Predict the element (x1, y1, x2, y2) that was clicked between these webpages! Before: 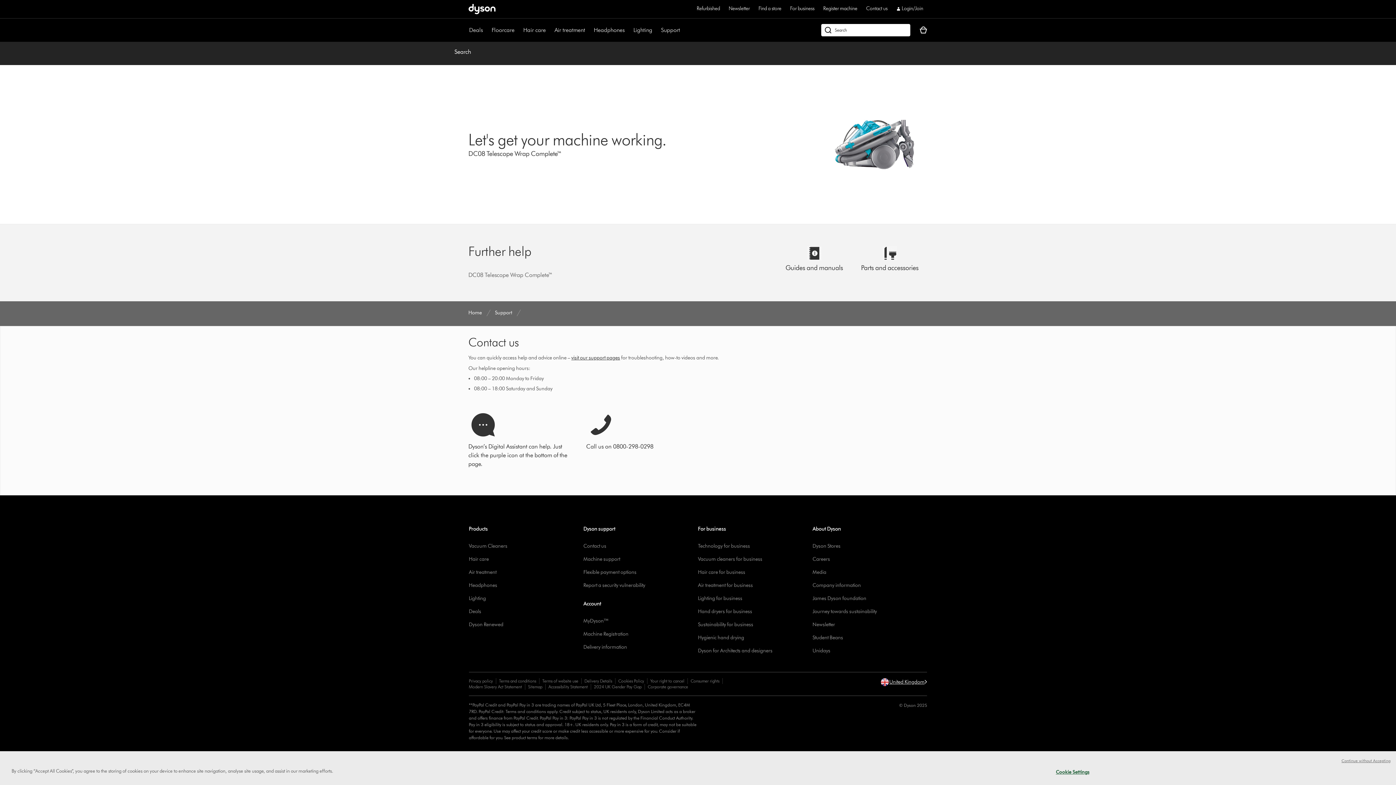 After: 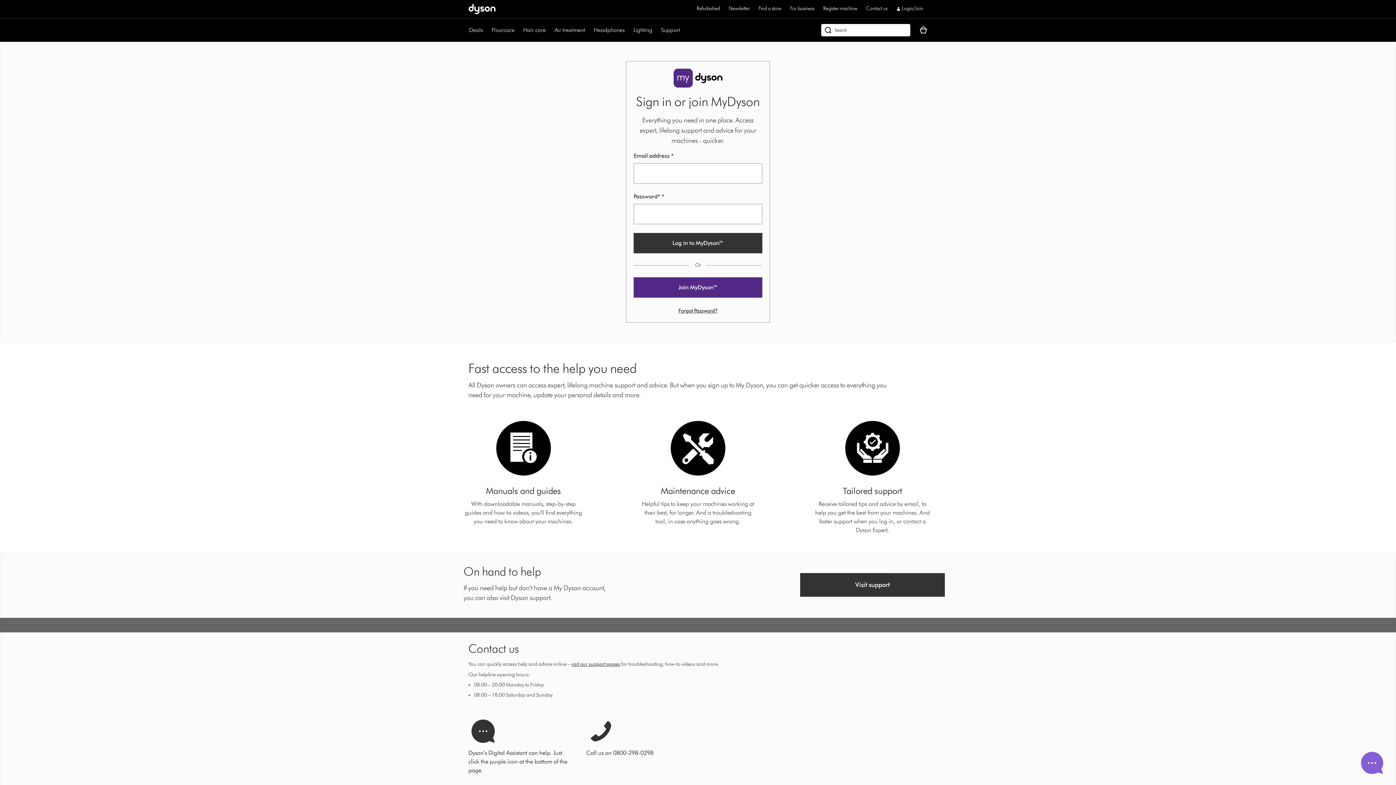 Action: label: MyDysonᵀᴹ bbox: (583, 618, 608, 624)